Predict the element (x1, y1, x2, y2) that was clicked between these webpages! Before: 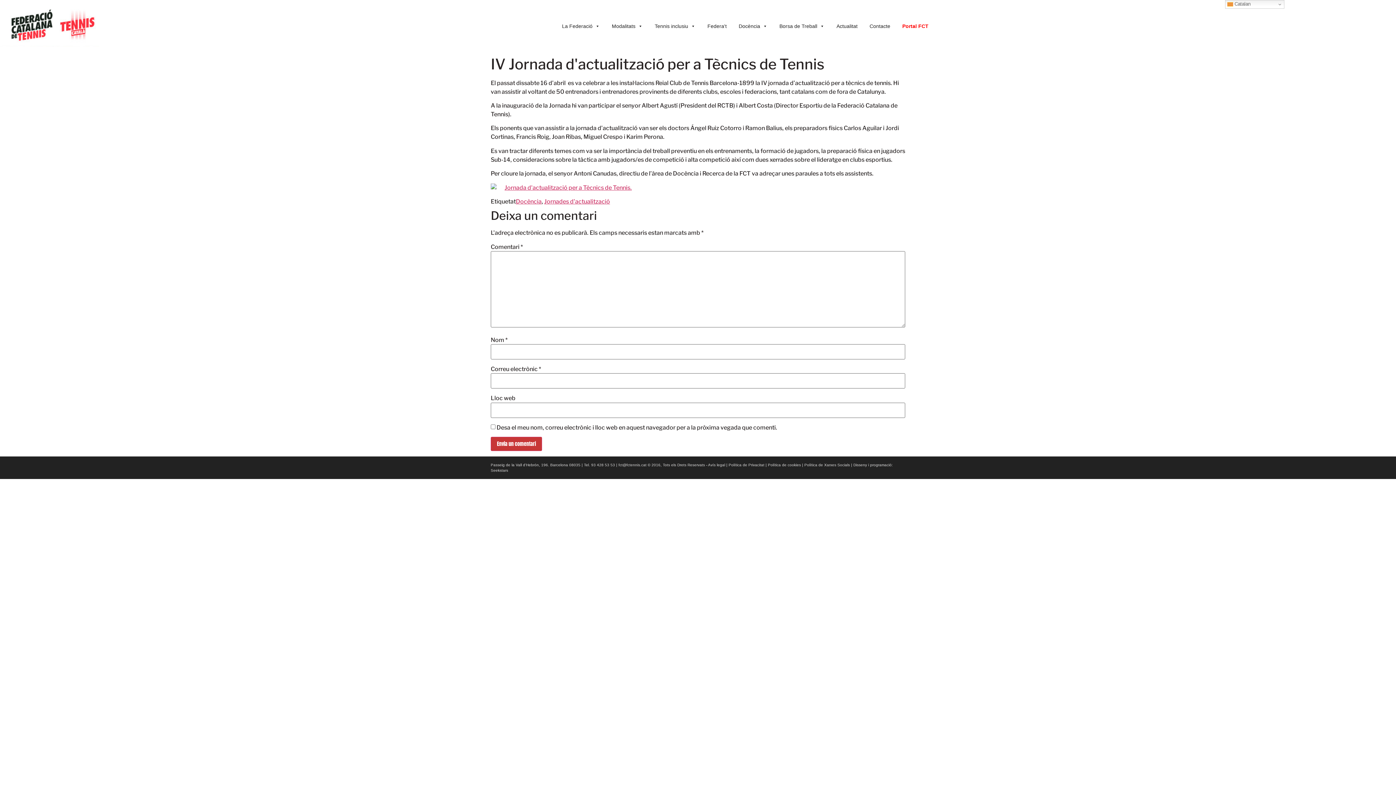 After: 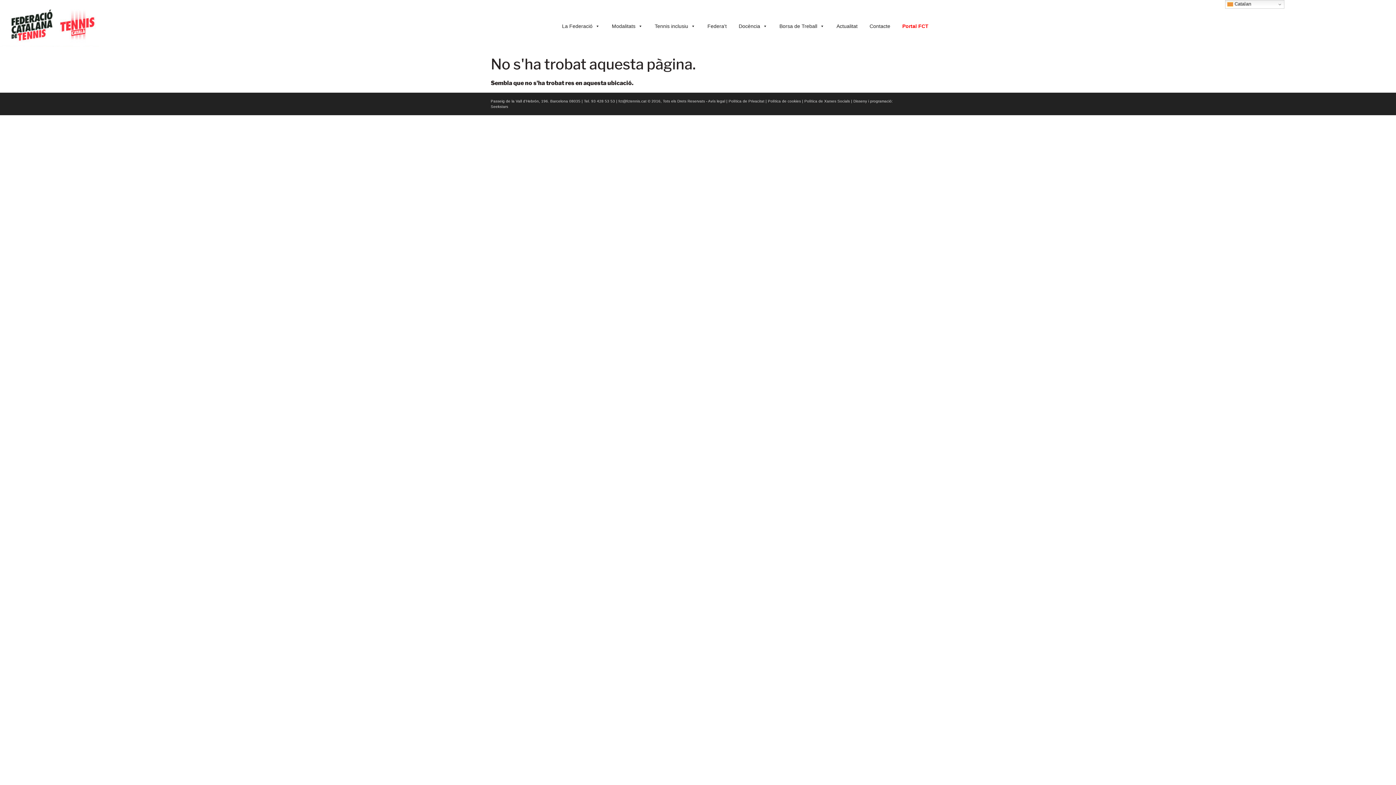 Action: bbox: (490, 183, 905, 192)